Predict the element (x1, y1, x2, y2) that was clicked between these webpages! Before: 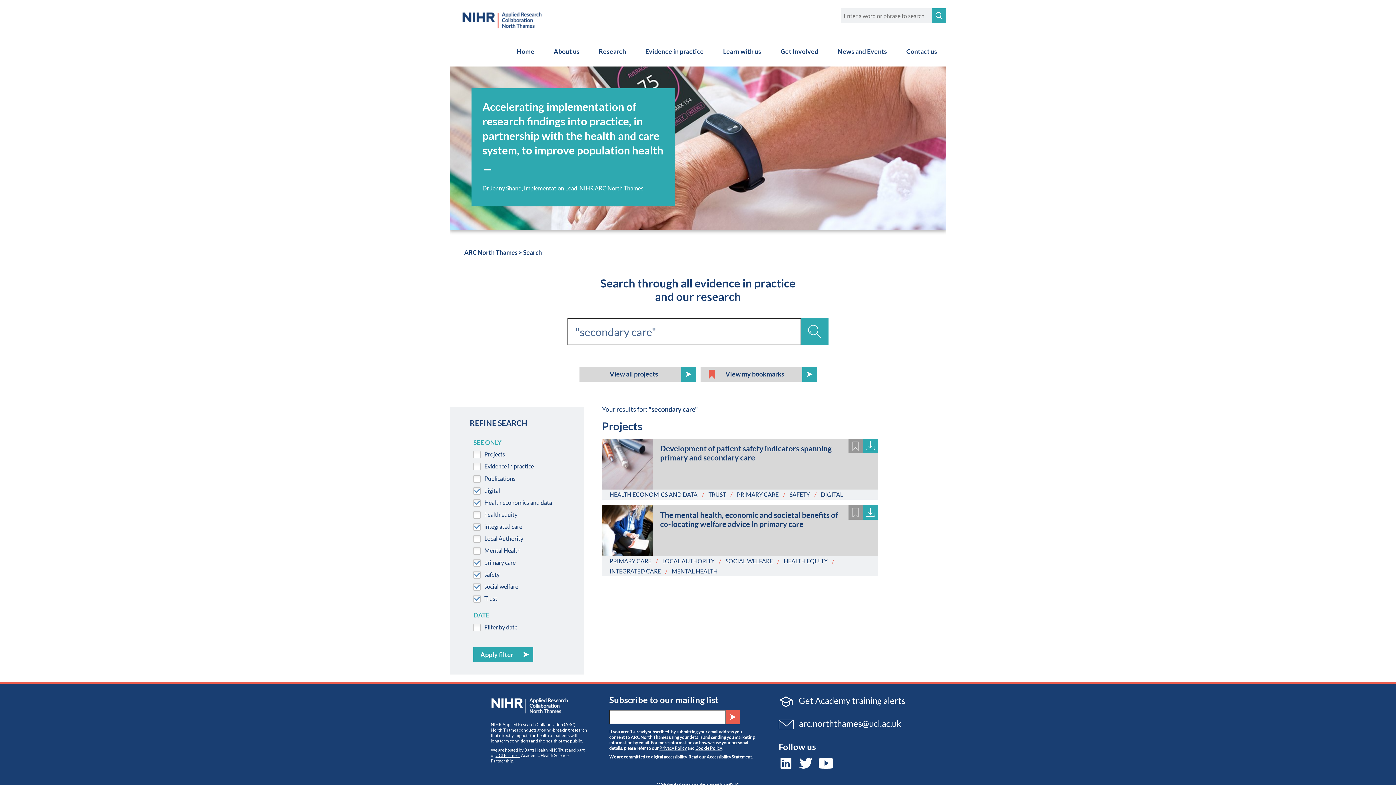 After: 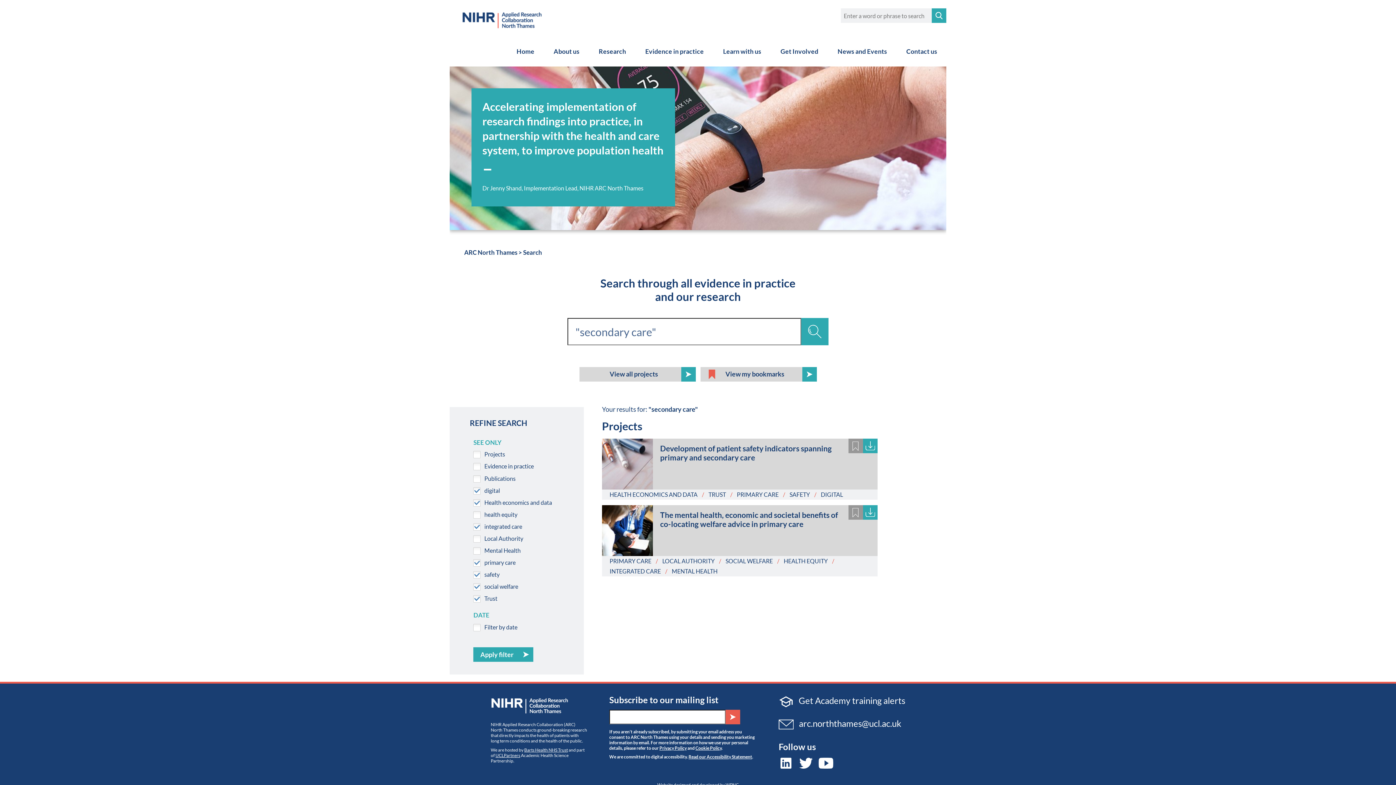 Action: bbox: (778, 757, 797, 767)